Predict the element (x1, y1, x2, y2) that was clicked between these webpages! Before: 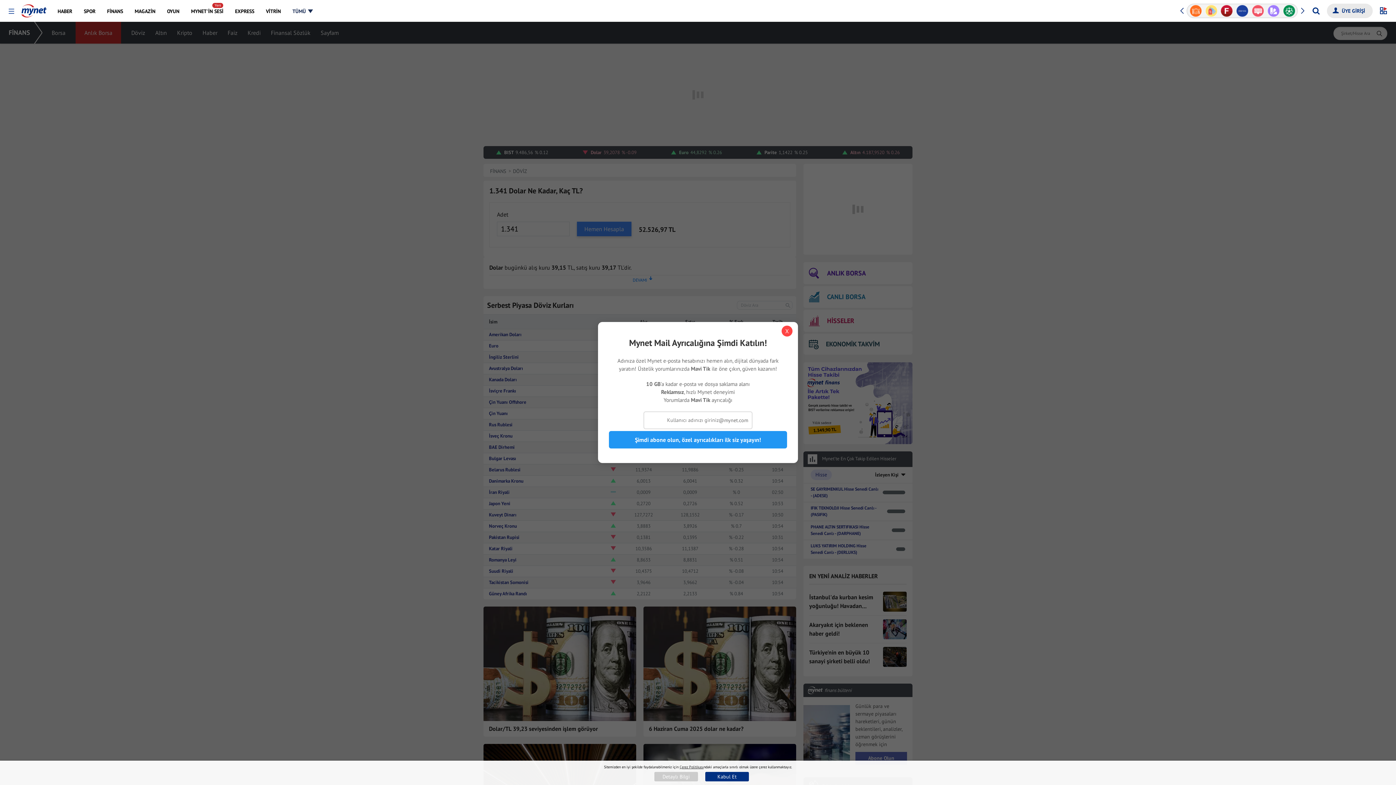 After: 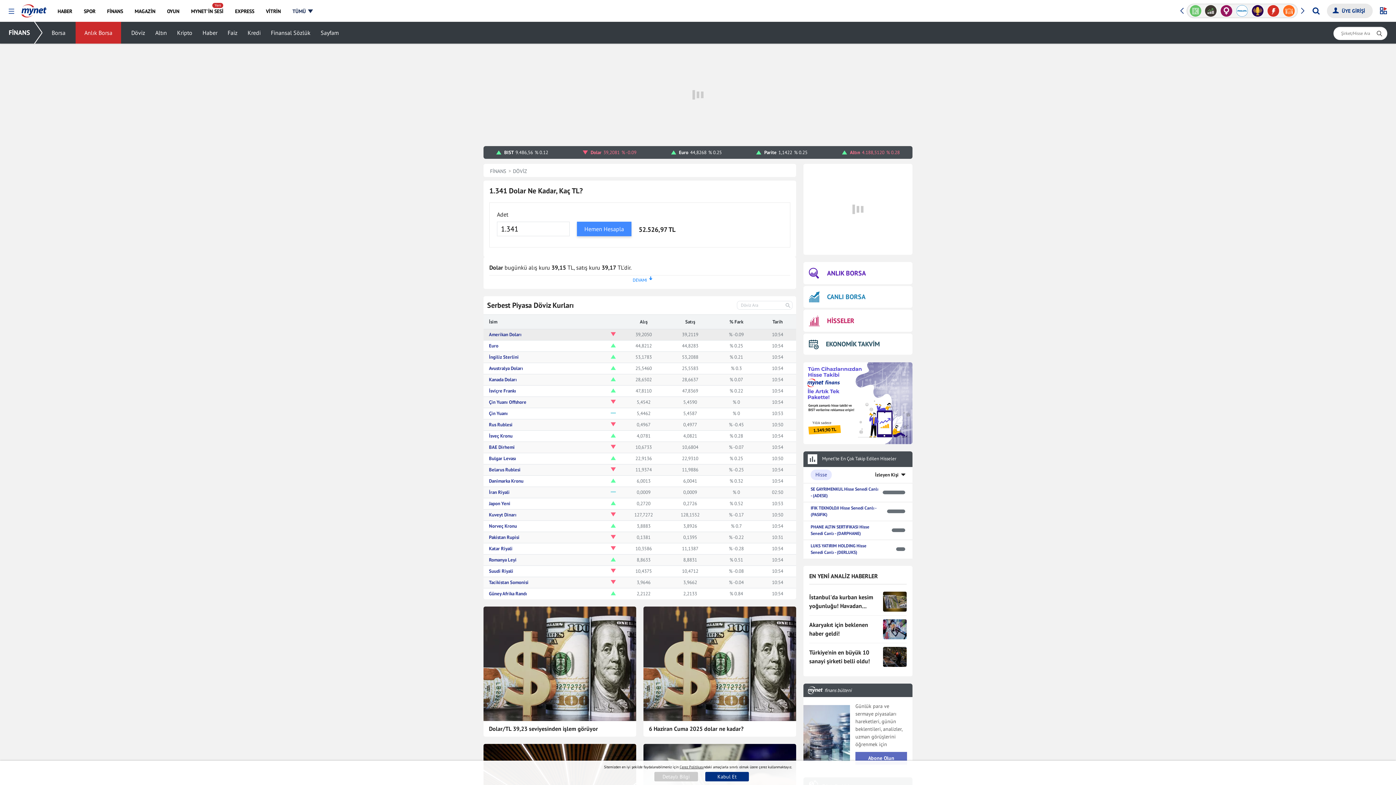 Action: bbox: (781, 325, 792, 336) label: X